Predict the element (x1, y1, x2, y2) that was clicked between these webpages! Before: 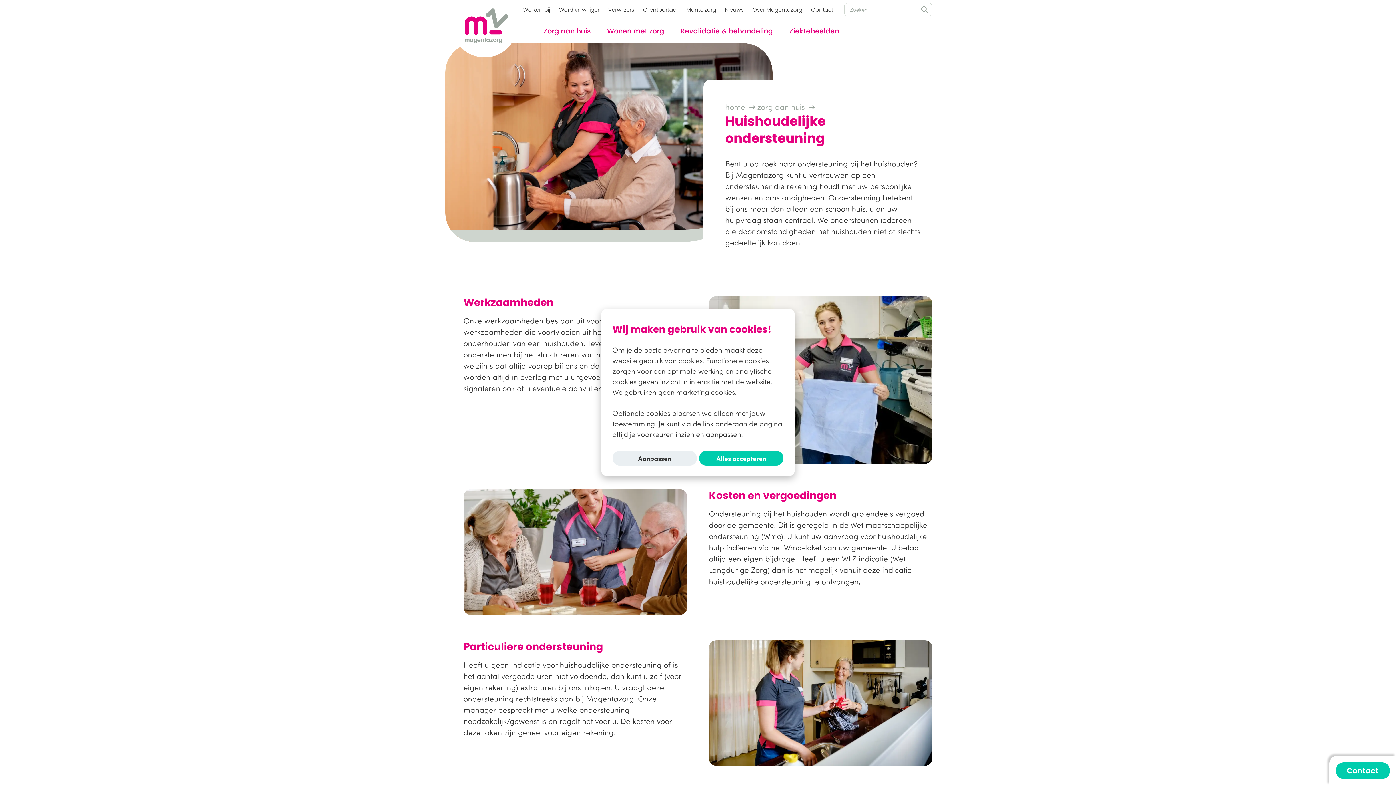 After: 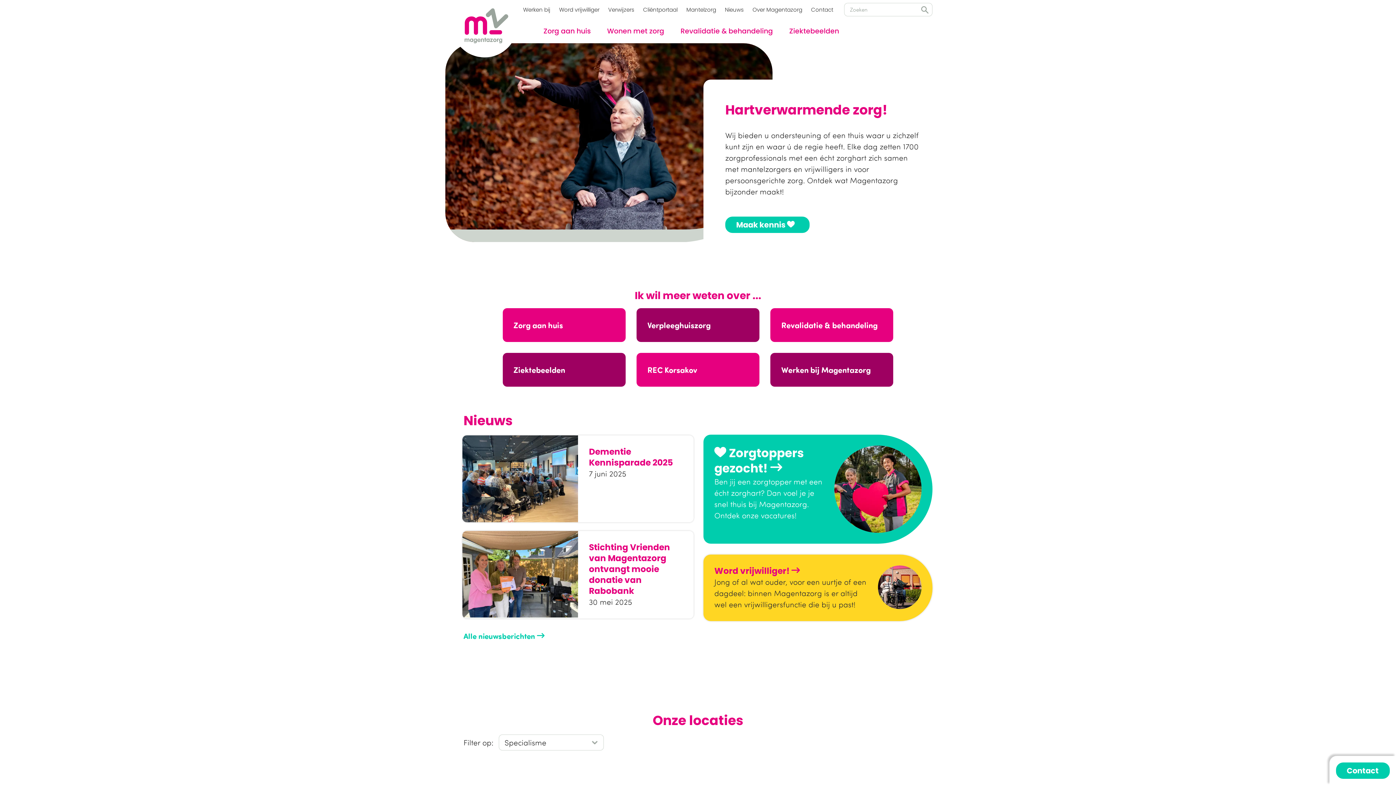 Action: bbox: (452, -8, 517, 57)